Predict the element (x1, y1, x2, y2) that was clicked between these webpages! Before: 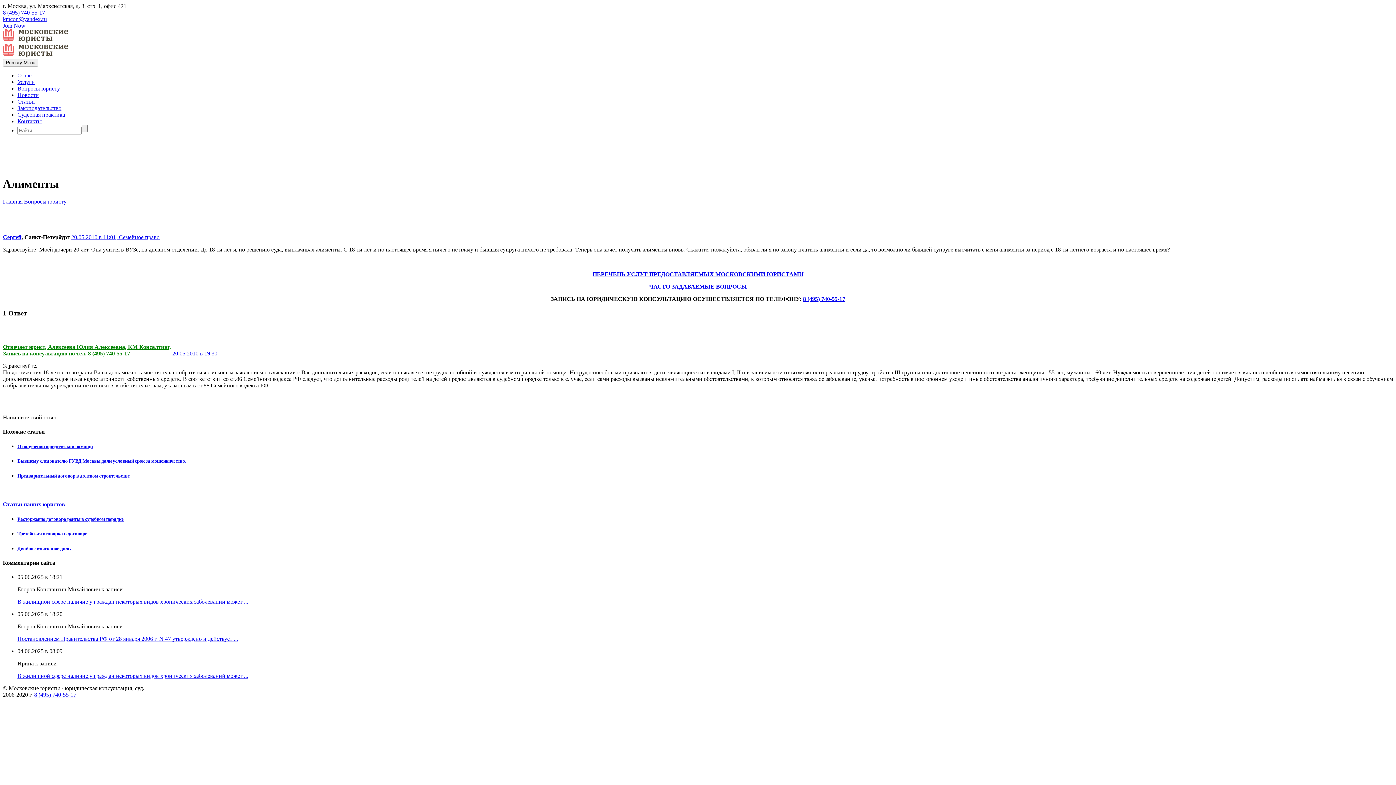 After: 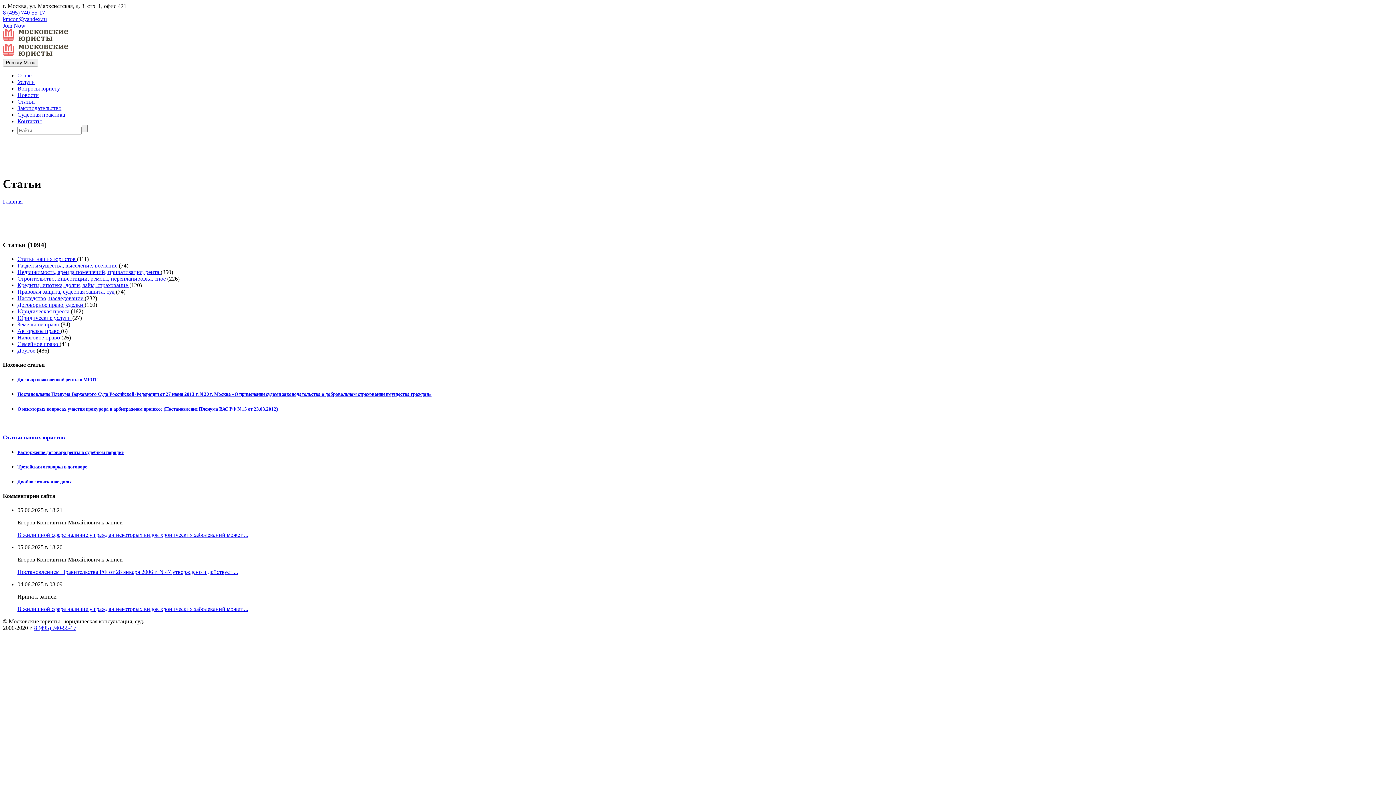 Action: bbox: (17, 98, 34, 104) label: Статьи